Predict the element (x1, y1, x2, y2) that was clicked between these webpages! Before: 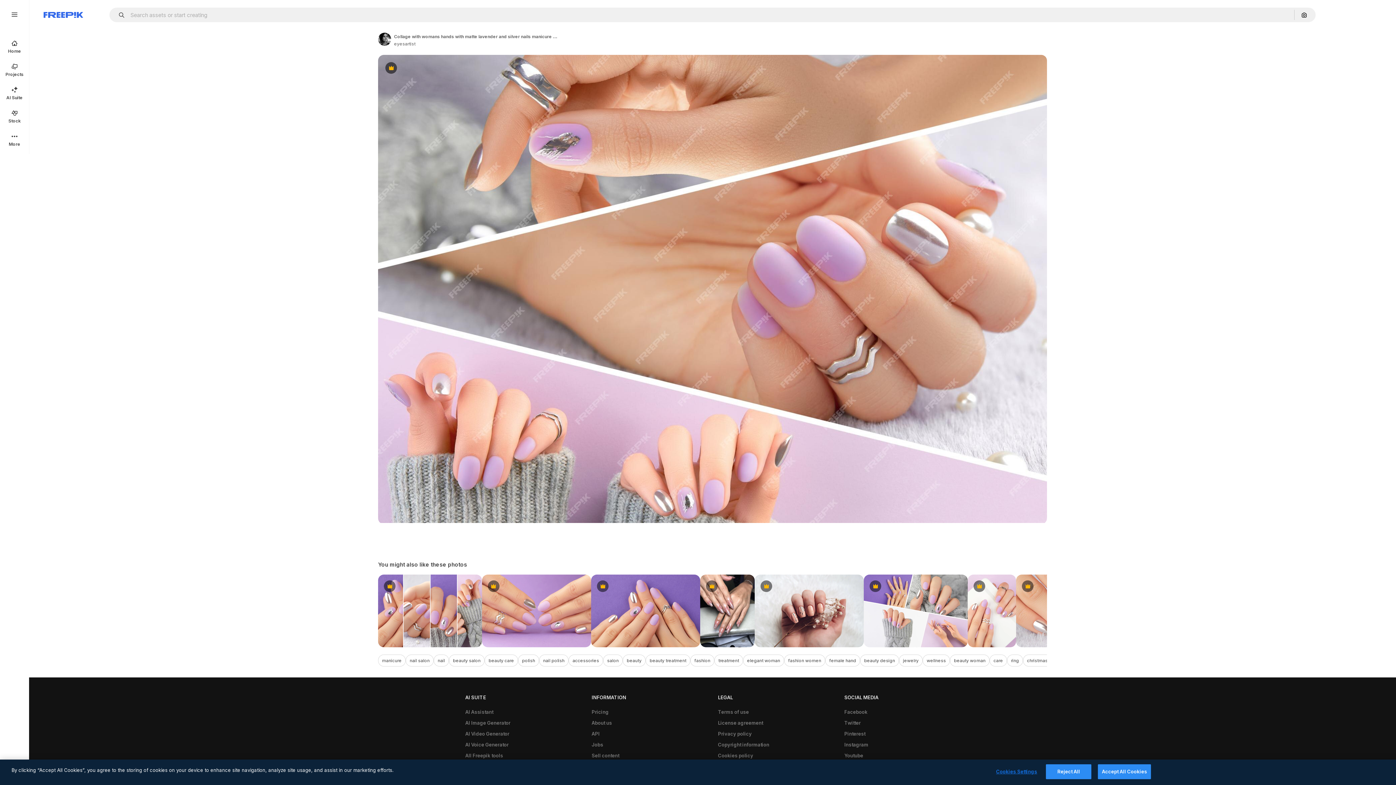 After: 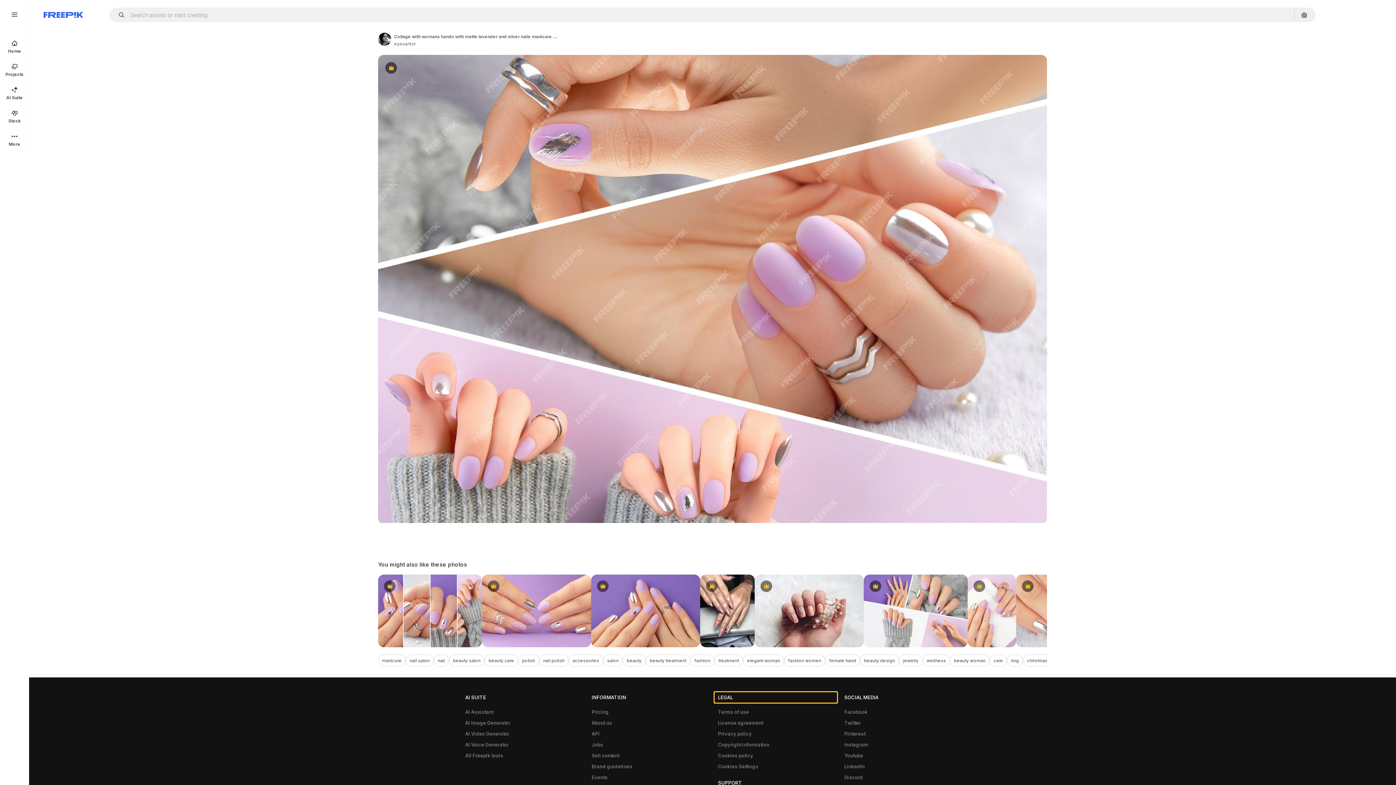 Action: bbox: (714, 692, 837, 703) label: LEGAL